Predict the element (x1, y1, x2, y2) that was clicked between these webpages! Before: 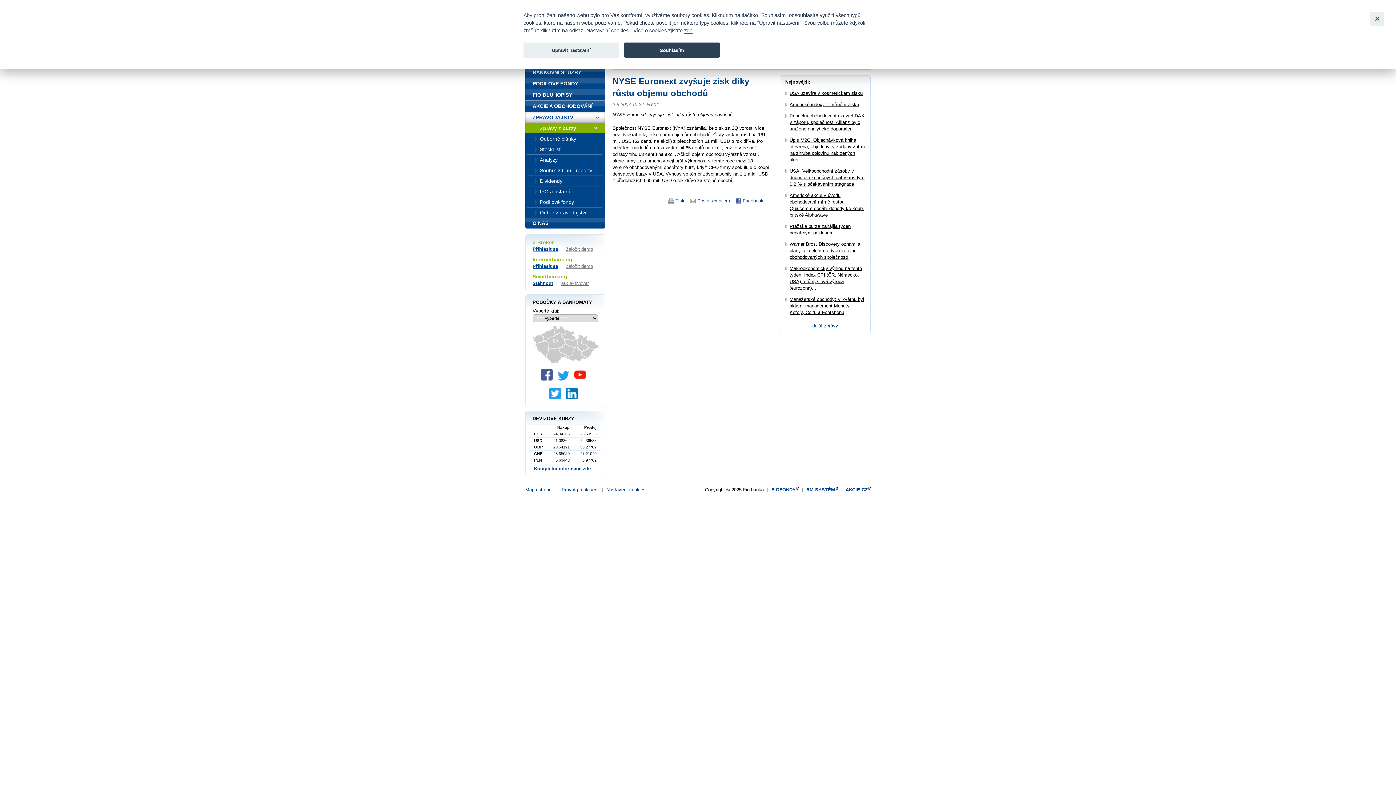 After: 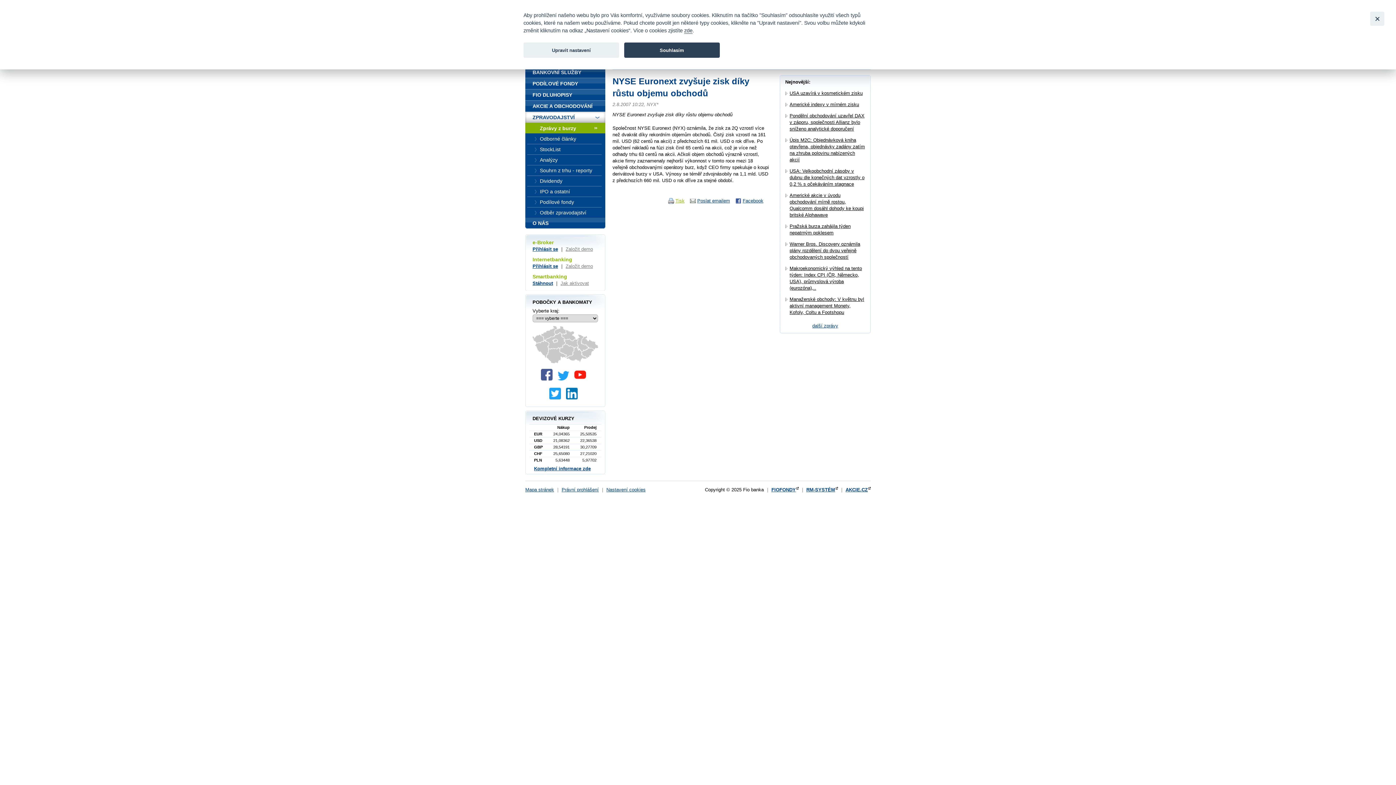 Action: label: Tisk bbox: (668, 198, 690, 204)